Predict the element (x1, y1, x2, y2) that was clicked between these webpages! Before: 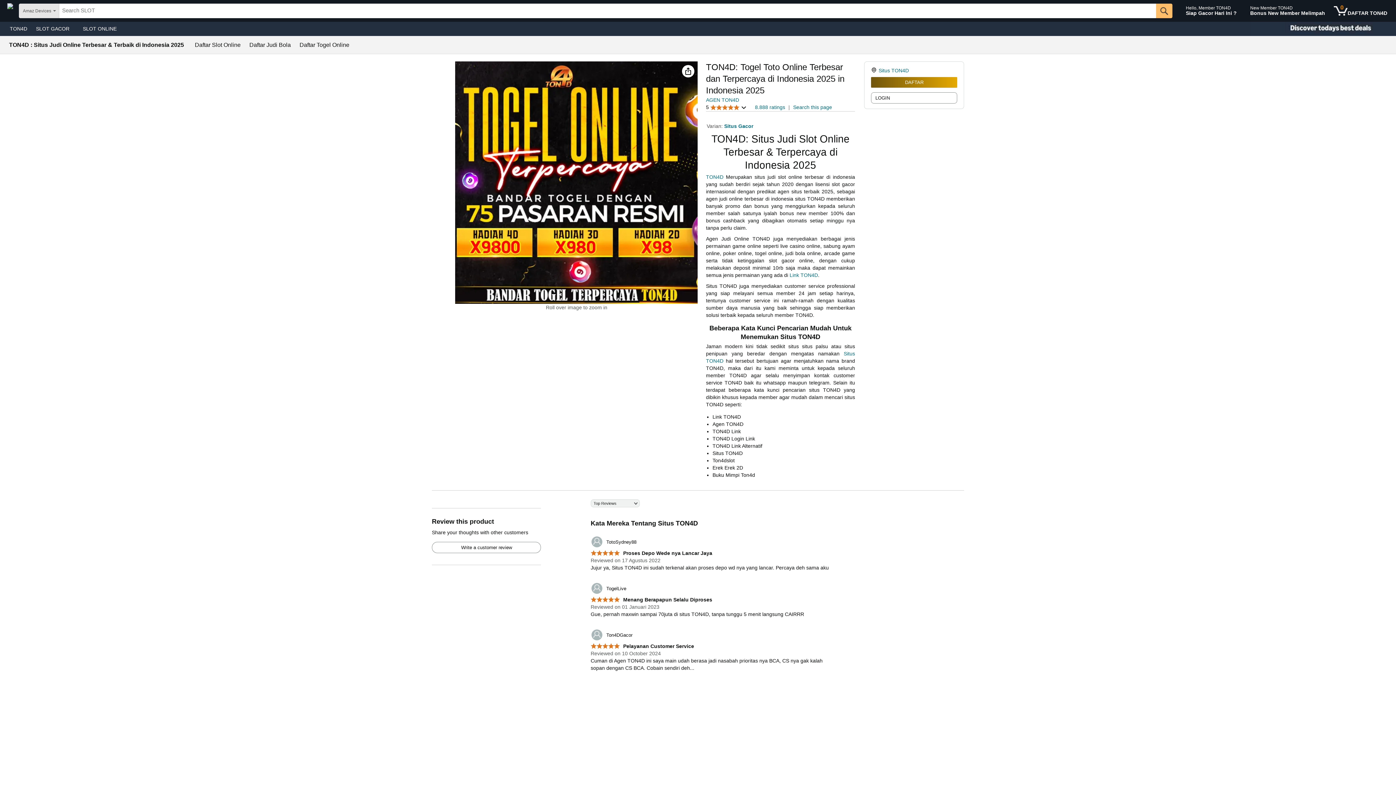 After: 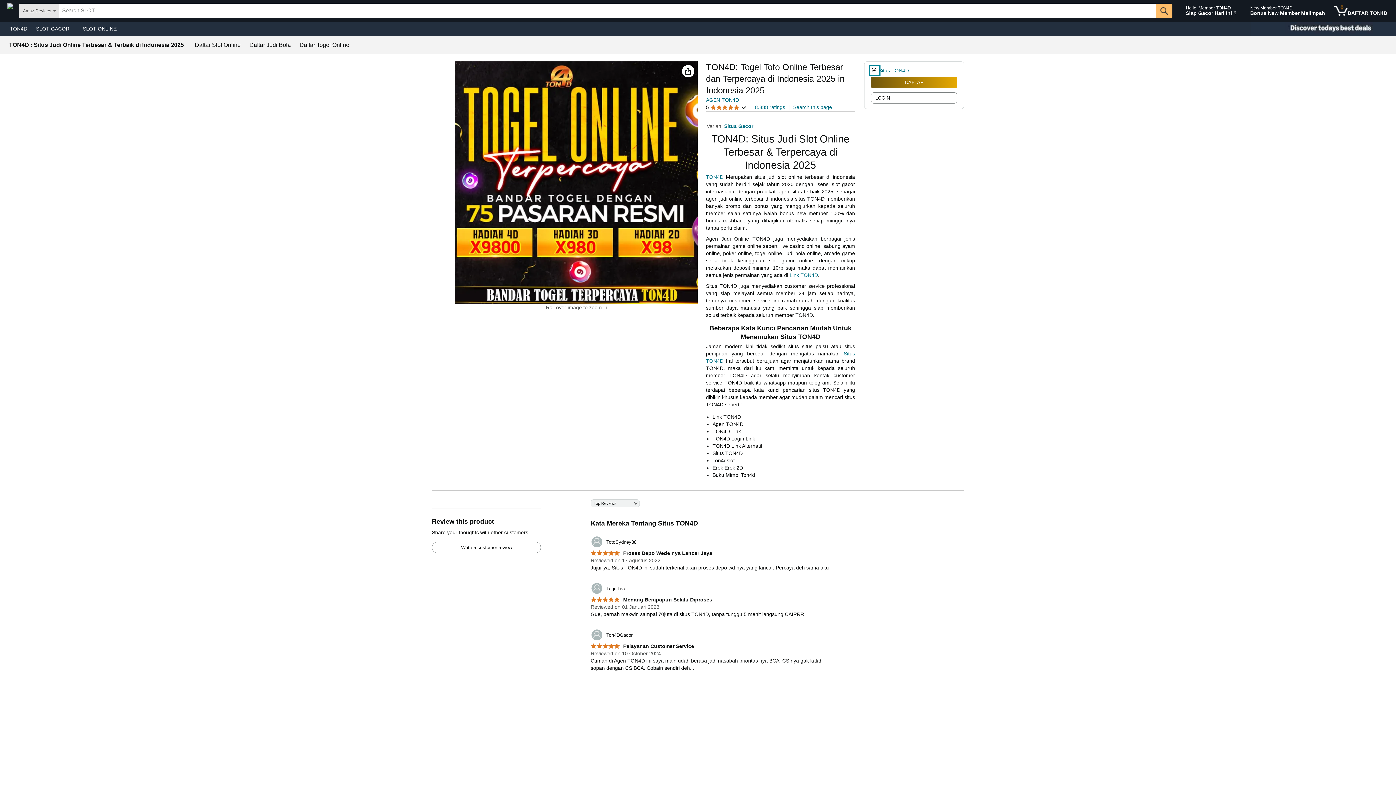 Action: bbox: (871, 66, 878, 74)